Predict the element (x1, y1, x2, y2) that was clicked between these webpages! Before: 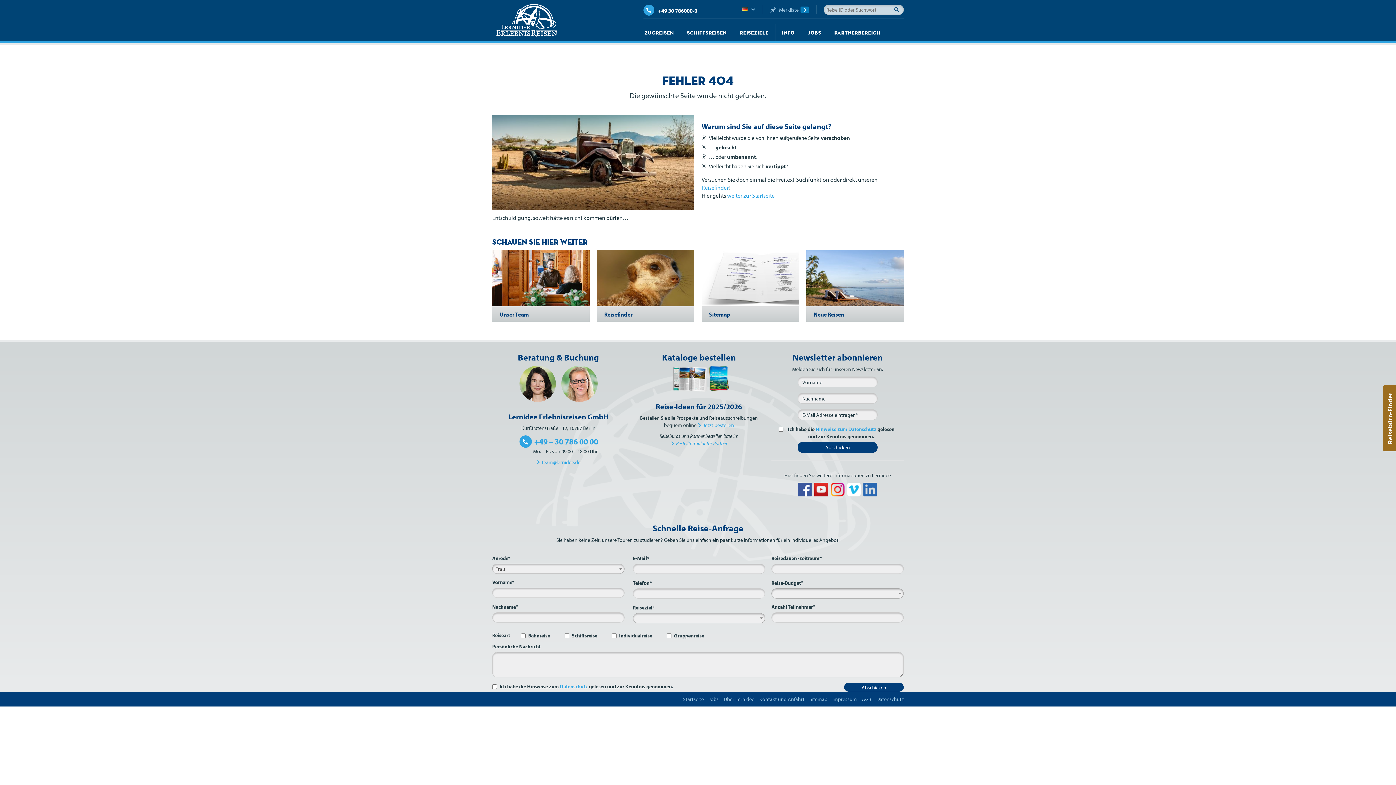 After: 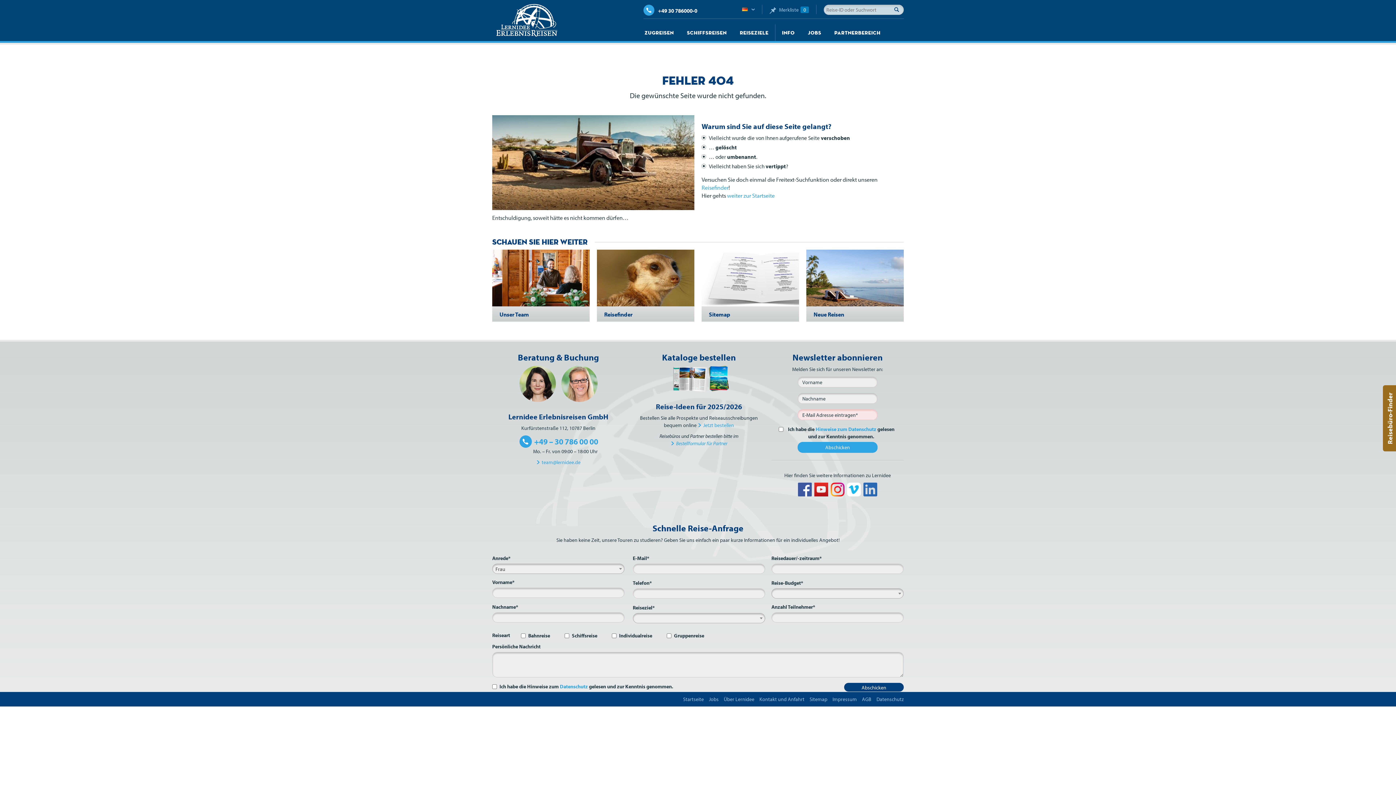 Action: bbox: (797, 442, 877, 452) label: Abschicken